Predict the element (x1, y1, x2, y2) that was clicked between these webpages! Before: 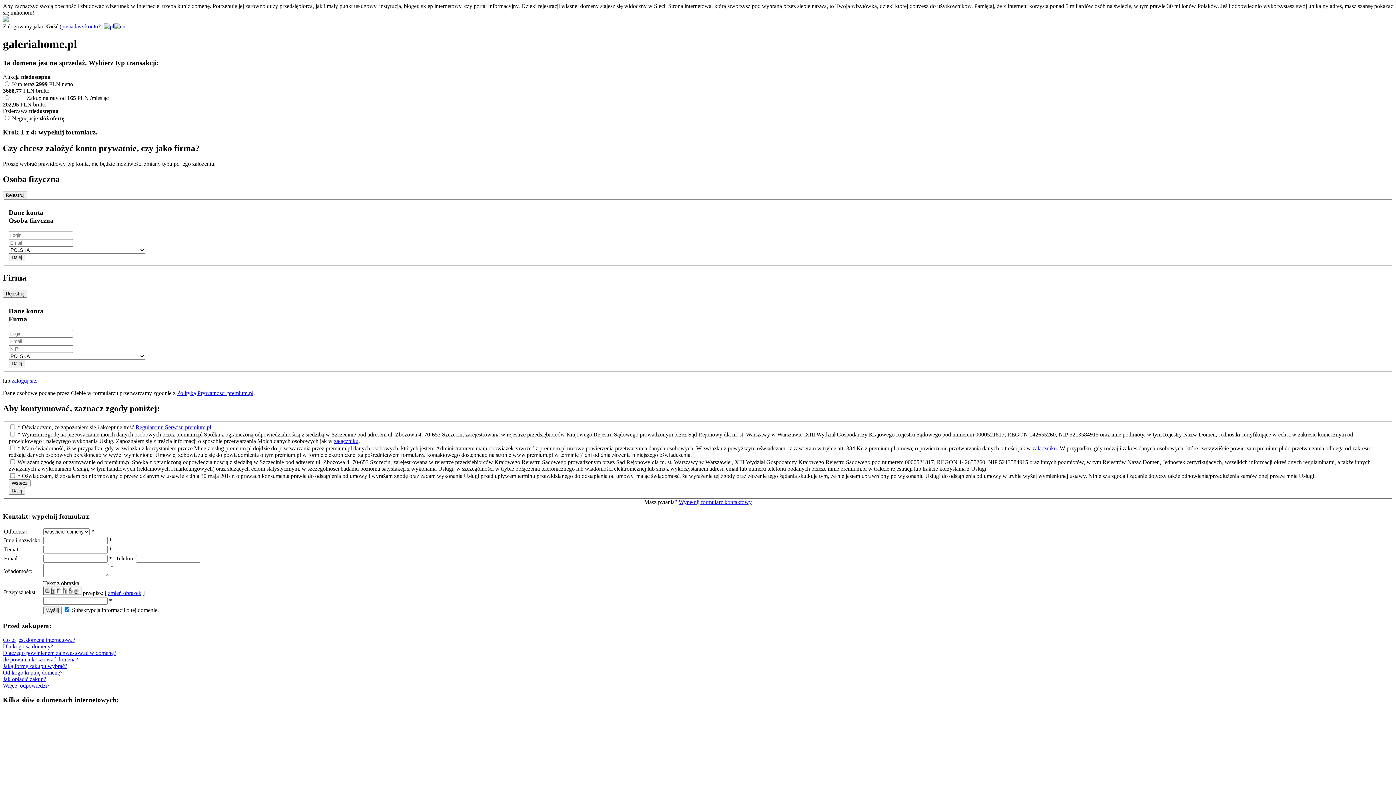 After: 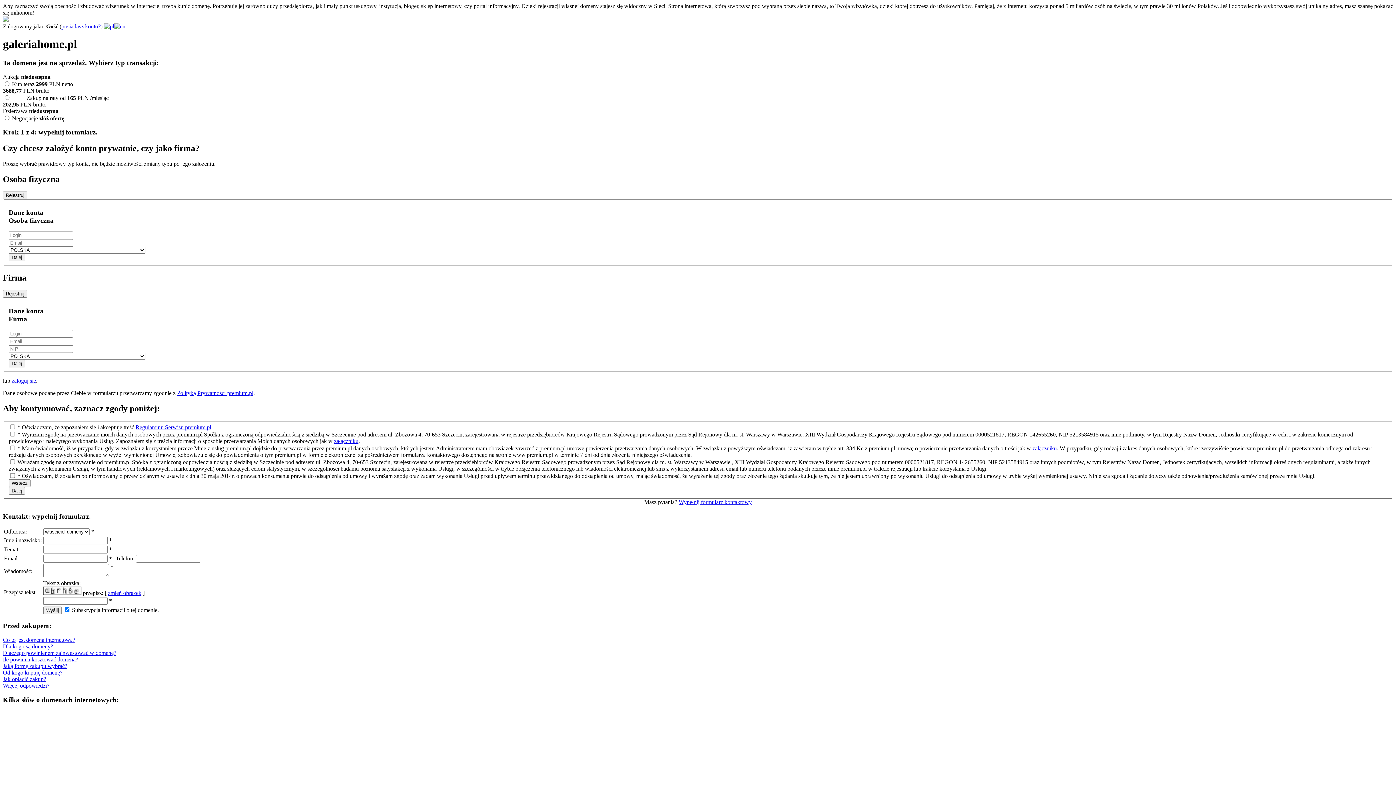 Action: label: zaloguj się bbox: (11, 377, 36, 383)